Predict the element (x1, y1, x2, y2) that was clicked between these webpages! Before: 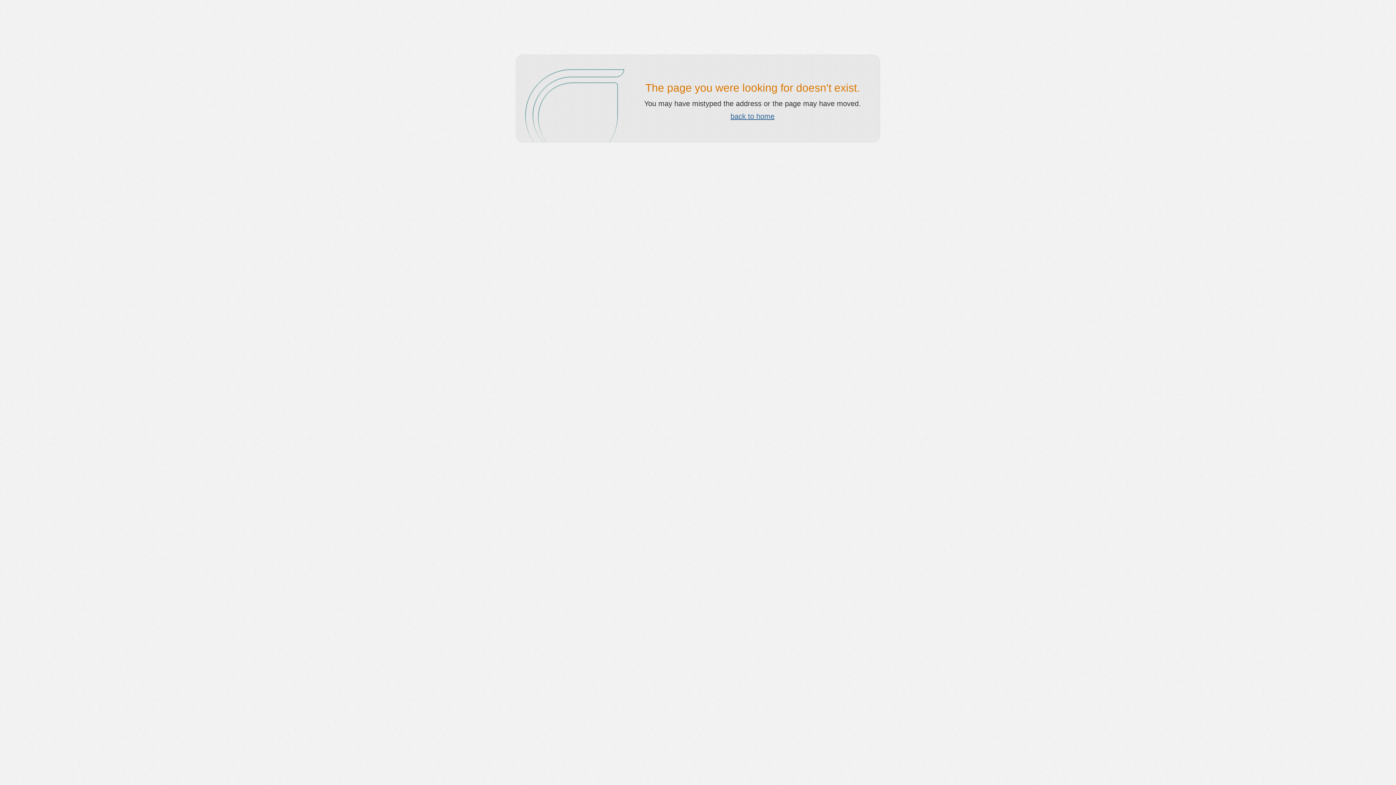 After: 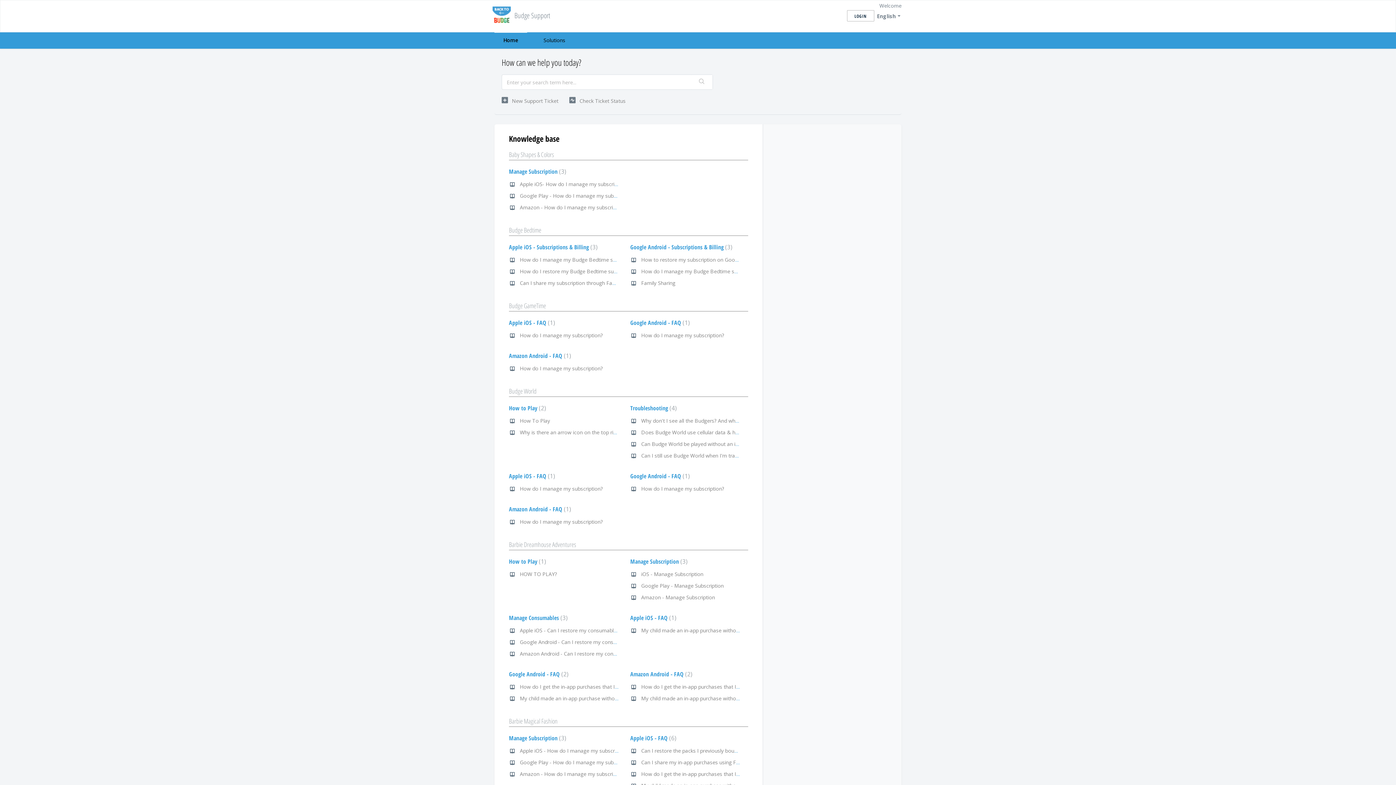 Action: label: back to home bbox: (730, 112, 774, 120)